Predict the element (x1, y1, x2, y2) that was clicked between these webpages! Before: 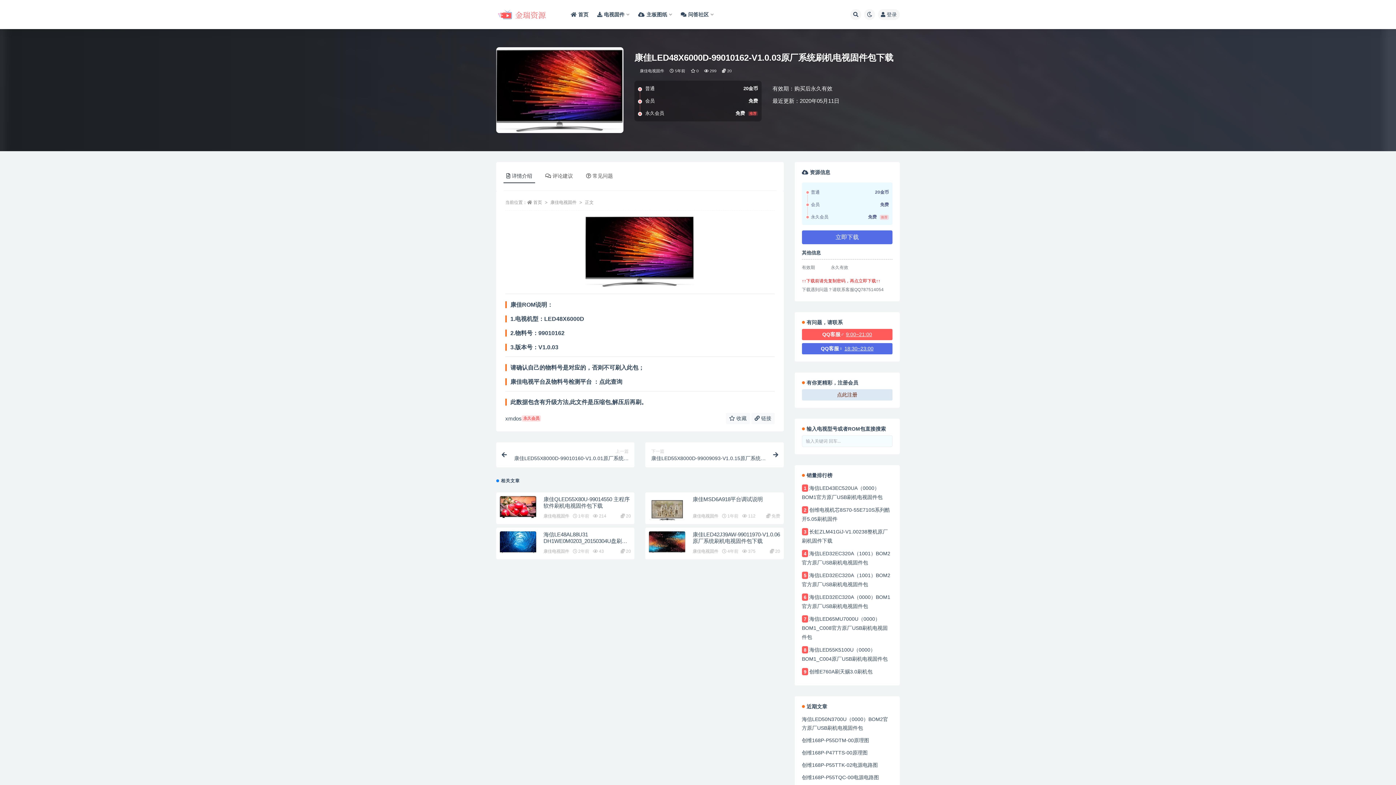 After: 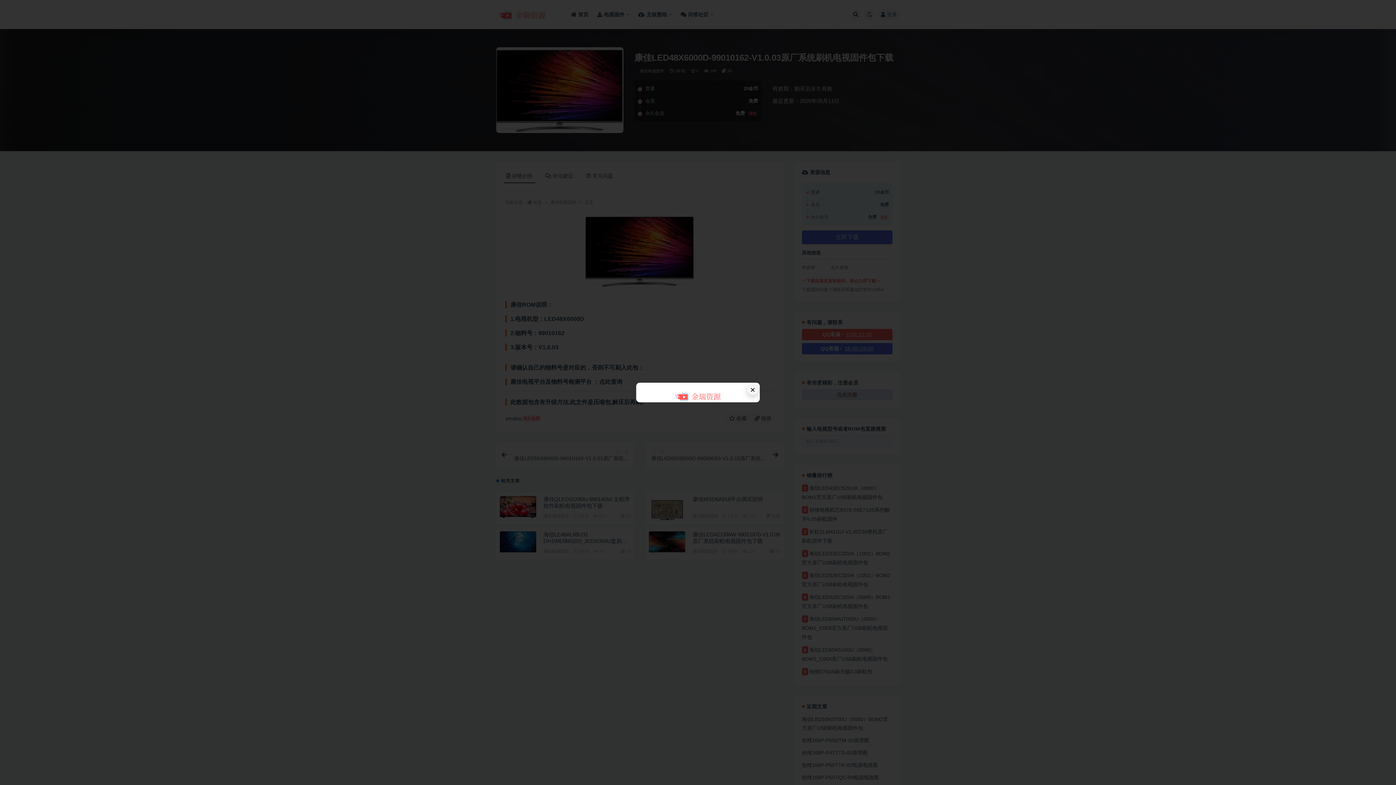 Action: label: 登录 bbox: (878, 9, 900, 20)